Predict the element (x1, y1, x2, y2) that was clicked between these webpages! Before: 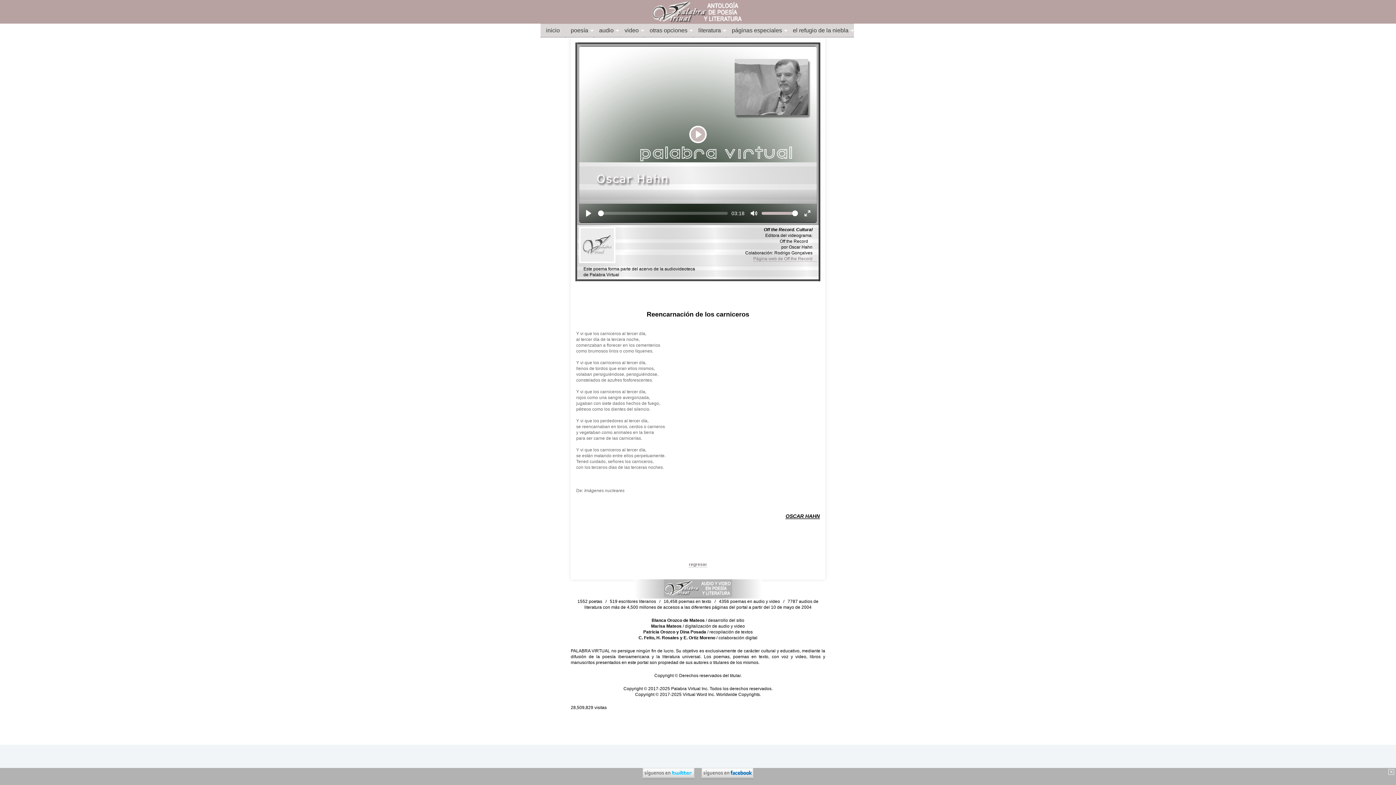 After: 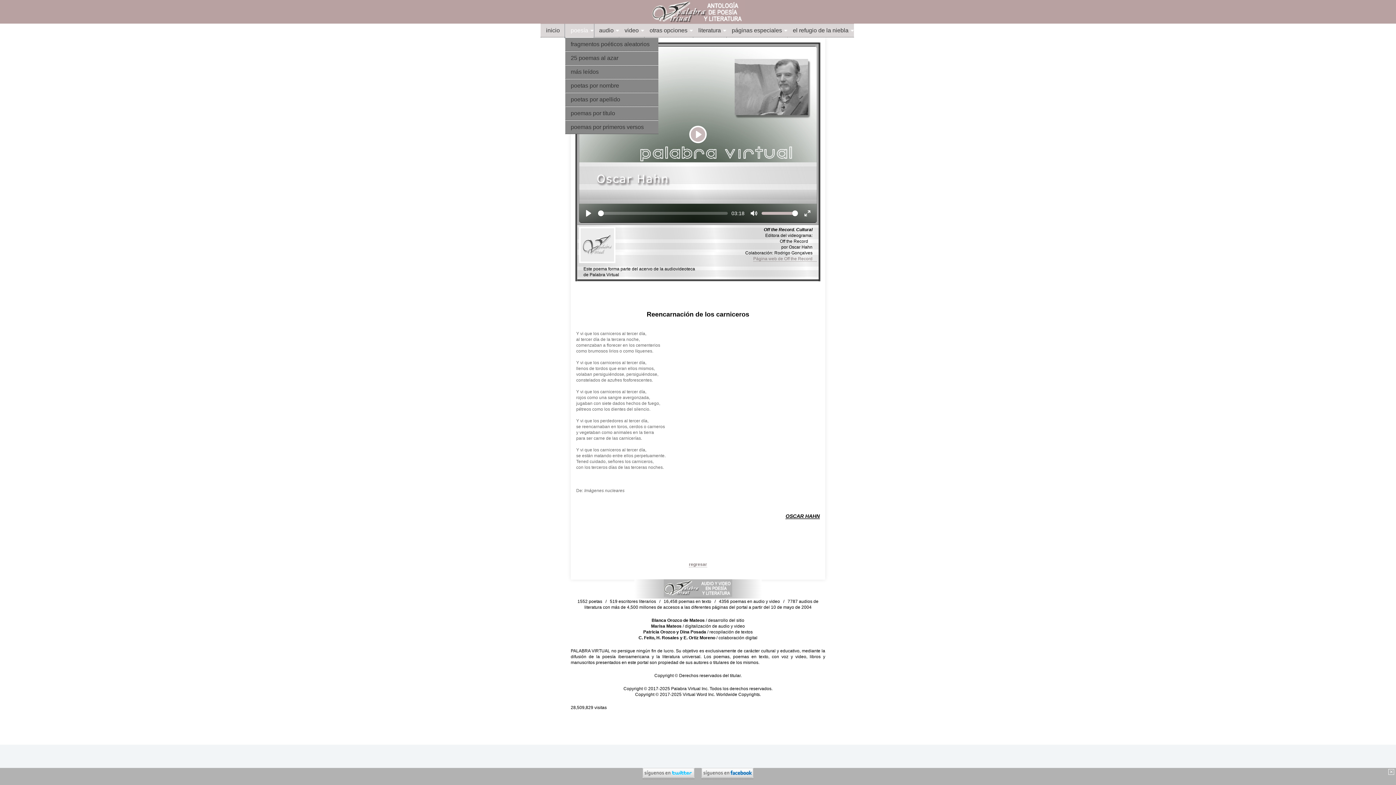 Action: label: poesía bbox: (565, 24, 593, 37)